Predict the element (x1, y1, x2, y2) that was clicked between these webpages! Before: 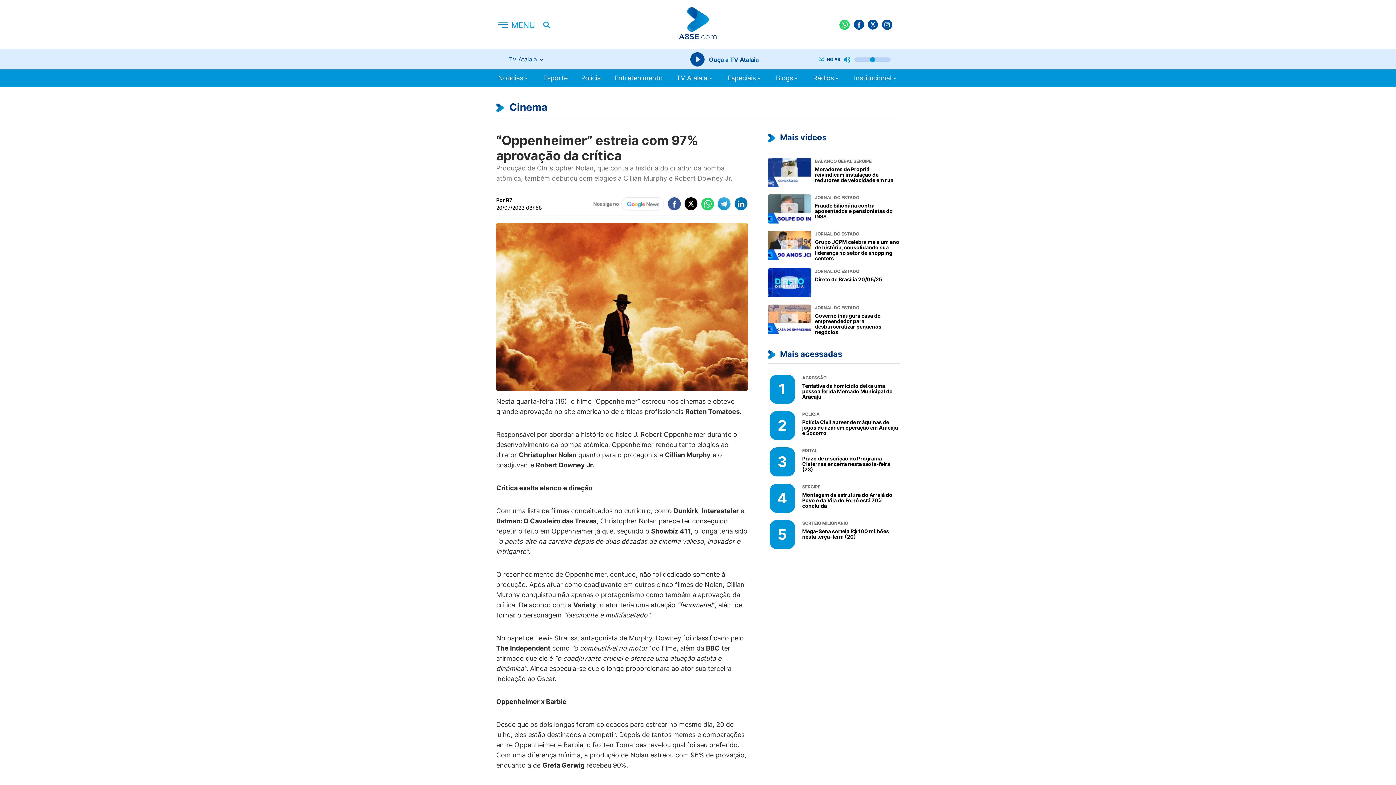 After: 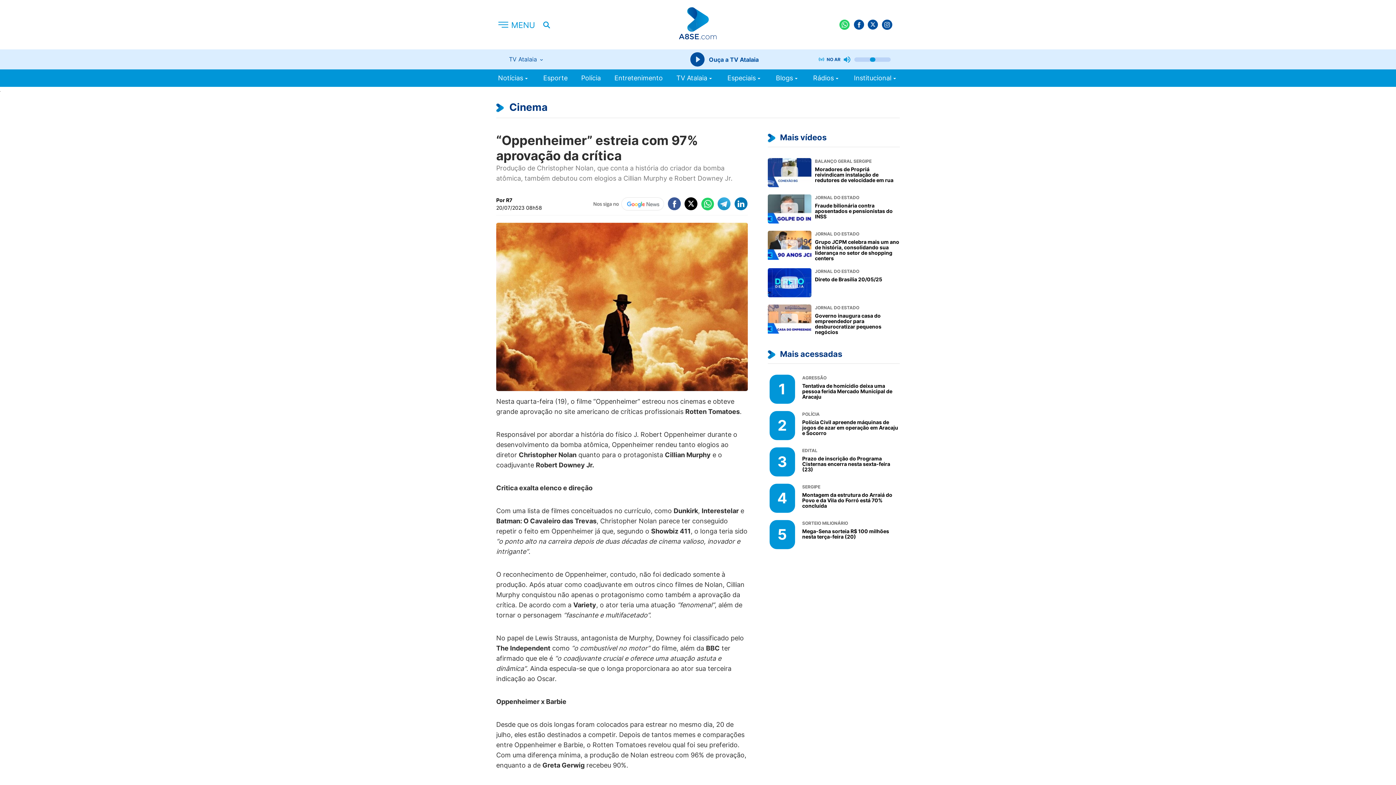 Action: bbox: (701, 197, 714, 210)